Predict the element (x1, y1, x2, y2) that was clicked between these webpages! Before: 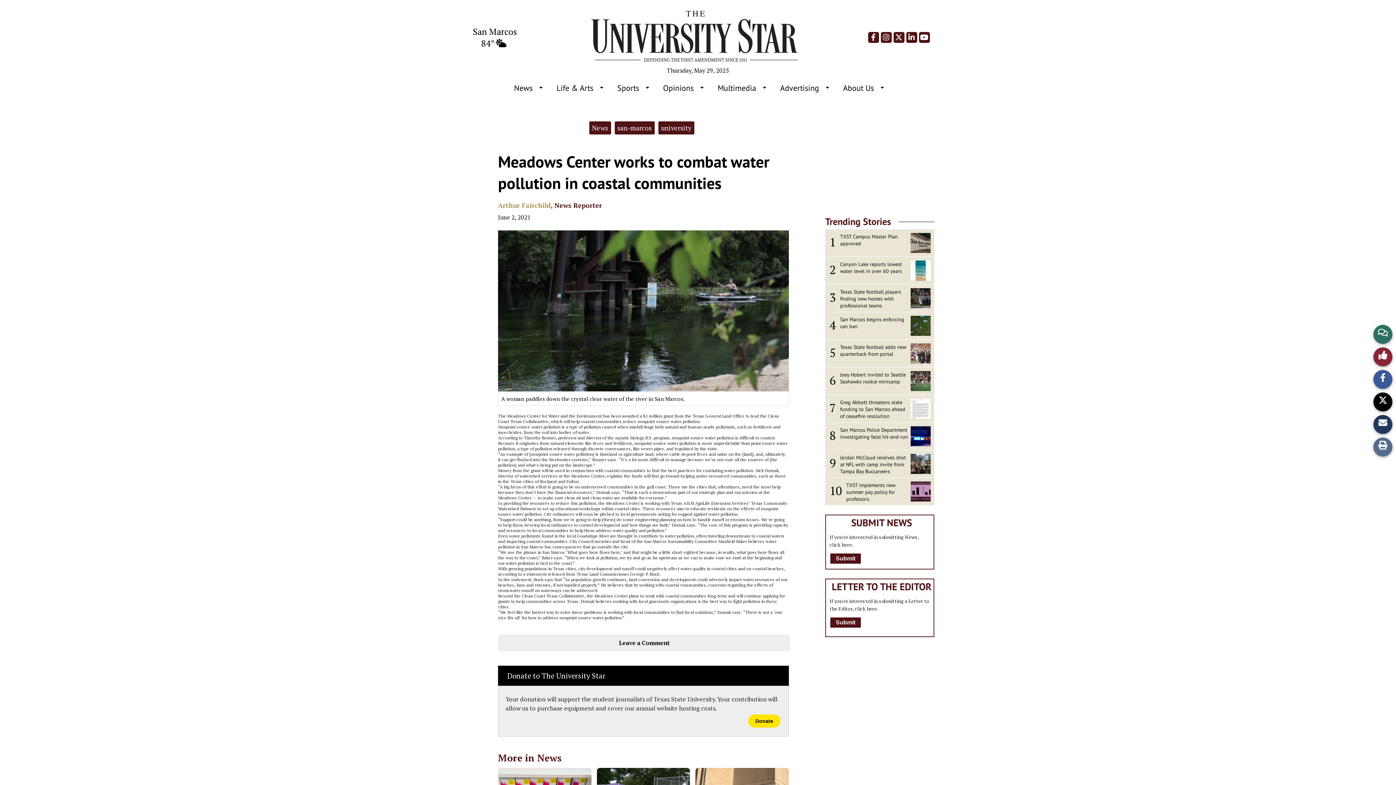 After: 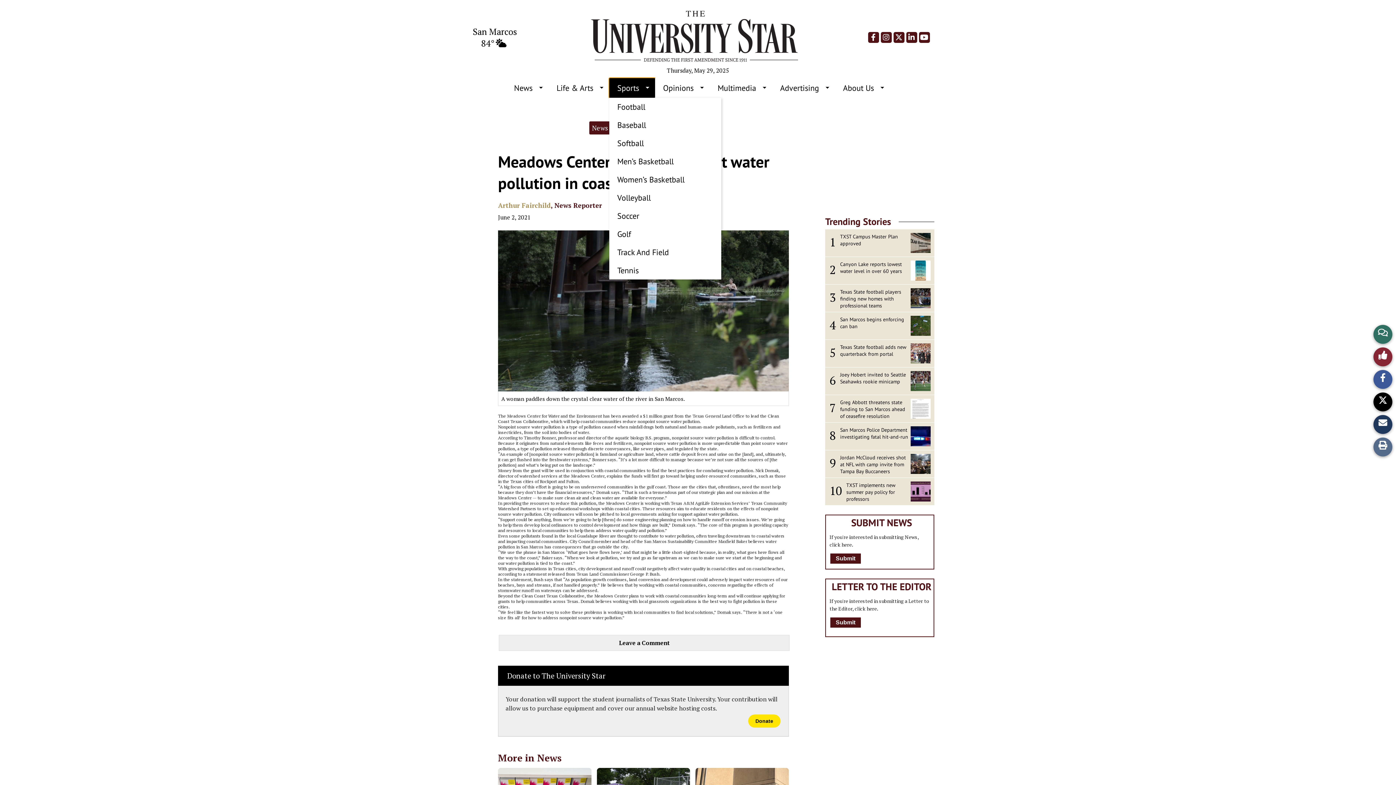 Action: bbox: (609, 78, 655, 97) label: Sports